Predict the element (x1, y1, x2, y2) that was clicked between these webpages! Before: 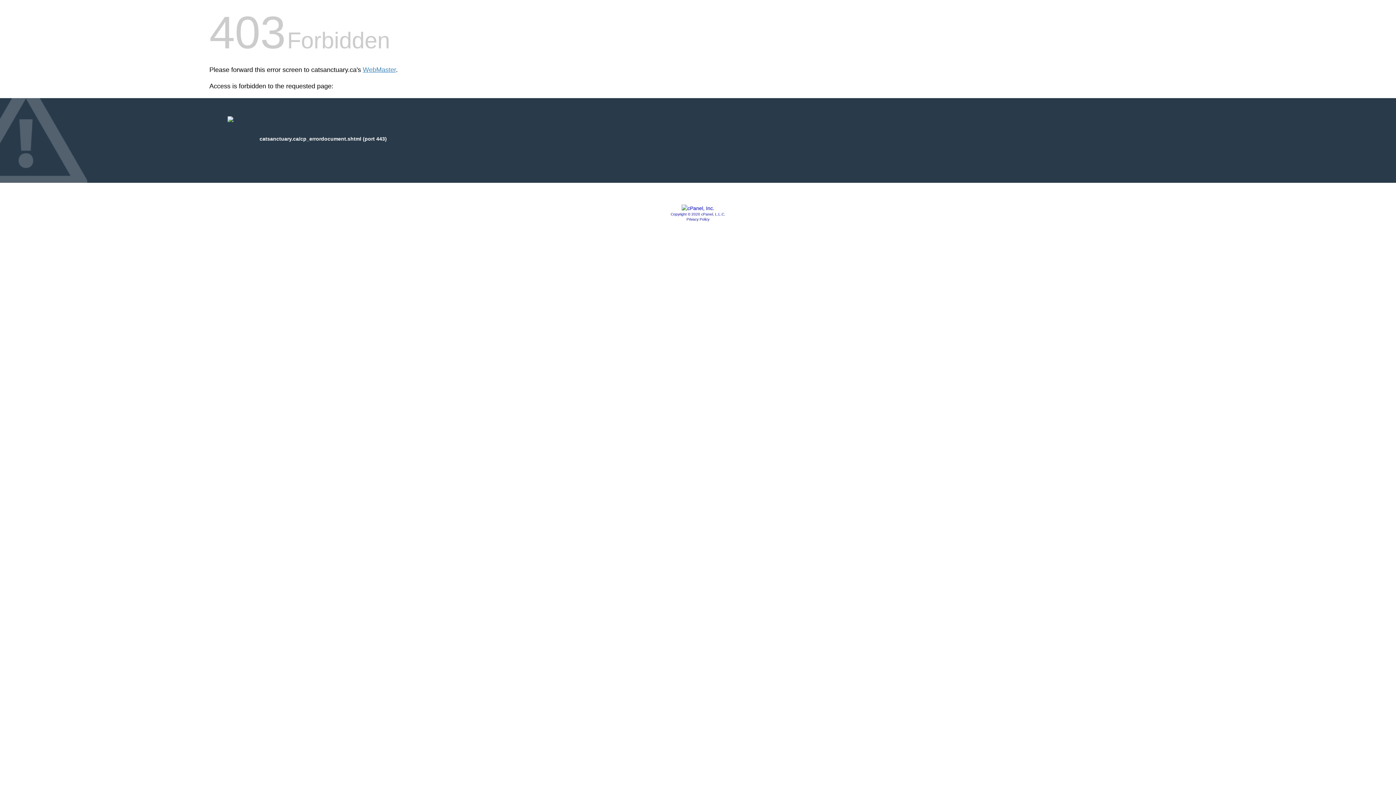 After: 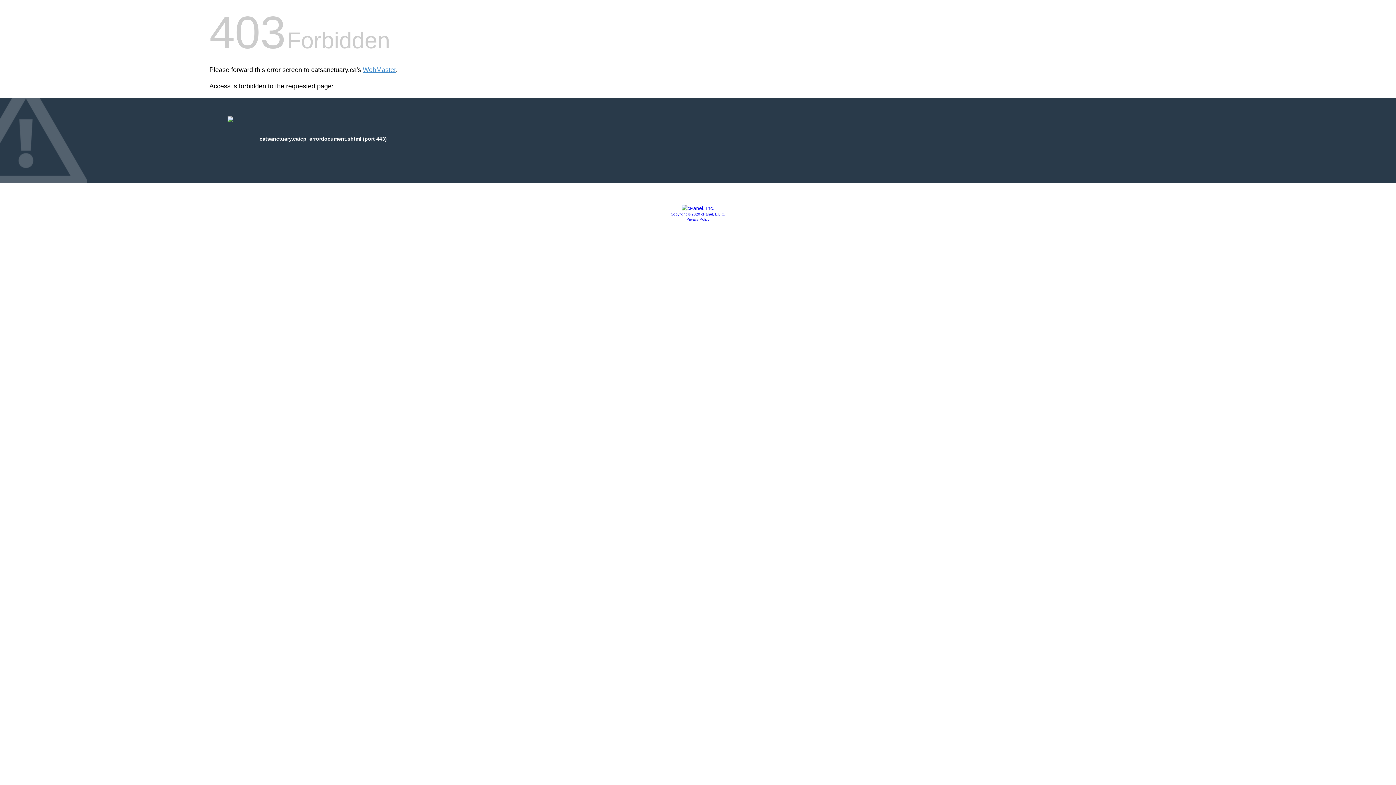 Action: bbox: (670, 212, 725, 216) label: Copyright © 2020 cPanel, L.L.C.